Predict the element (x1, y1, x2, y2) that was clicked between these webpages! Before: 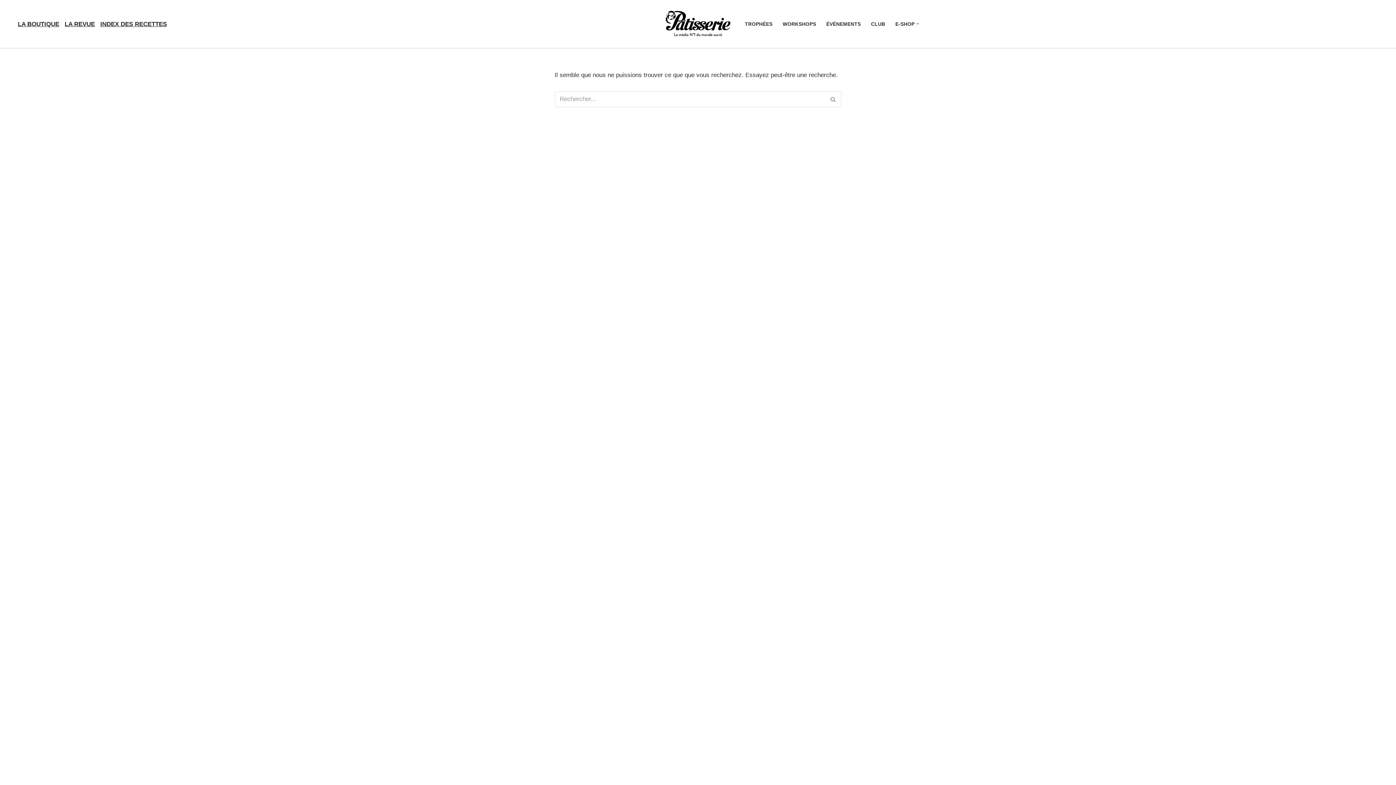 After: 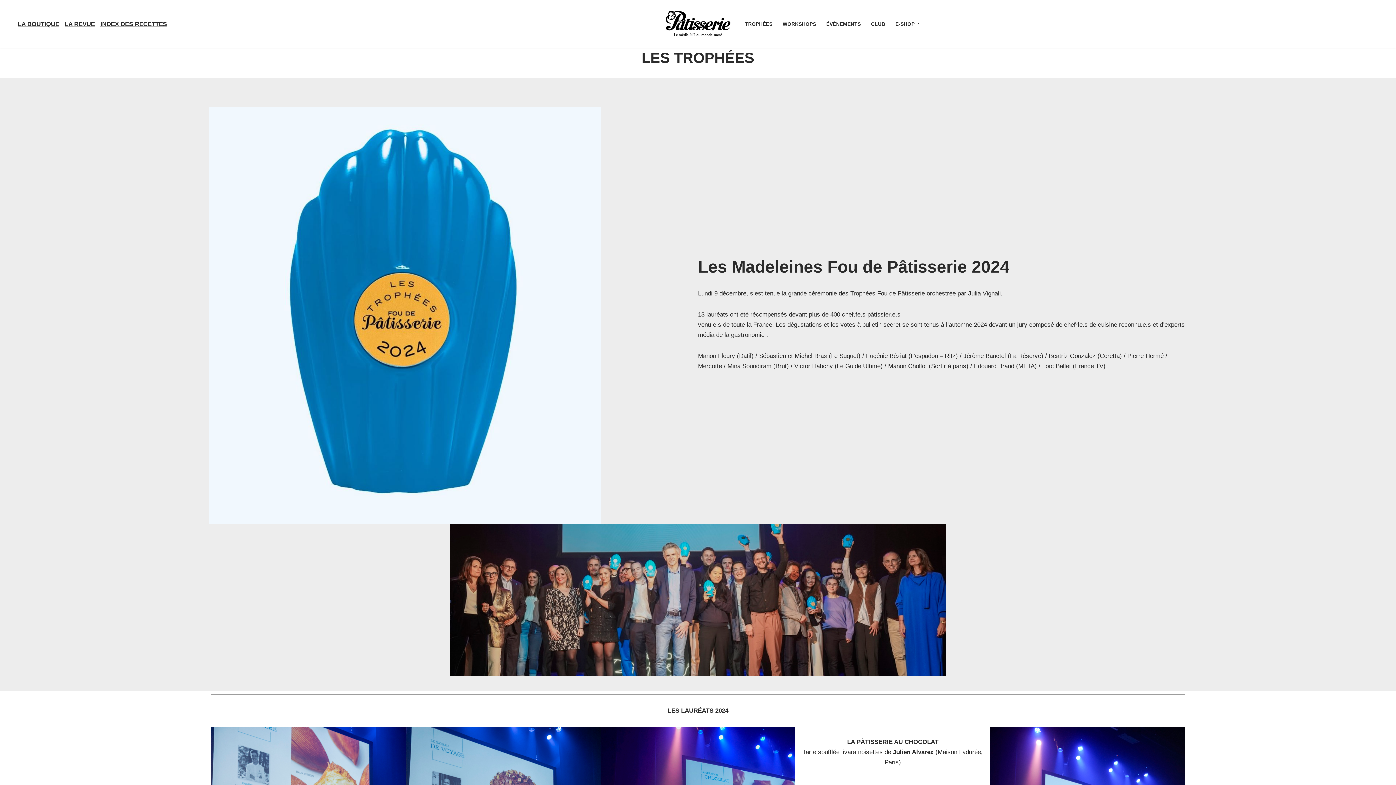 Action: bbox: (745, 19, 772, 28) label: TROPHÉES